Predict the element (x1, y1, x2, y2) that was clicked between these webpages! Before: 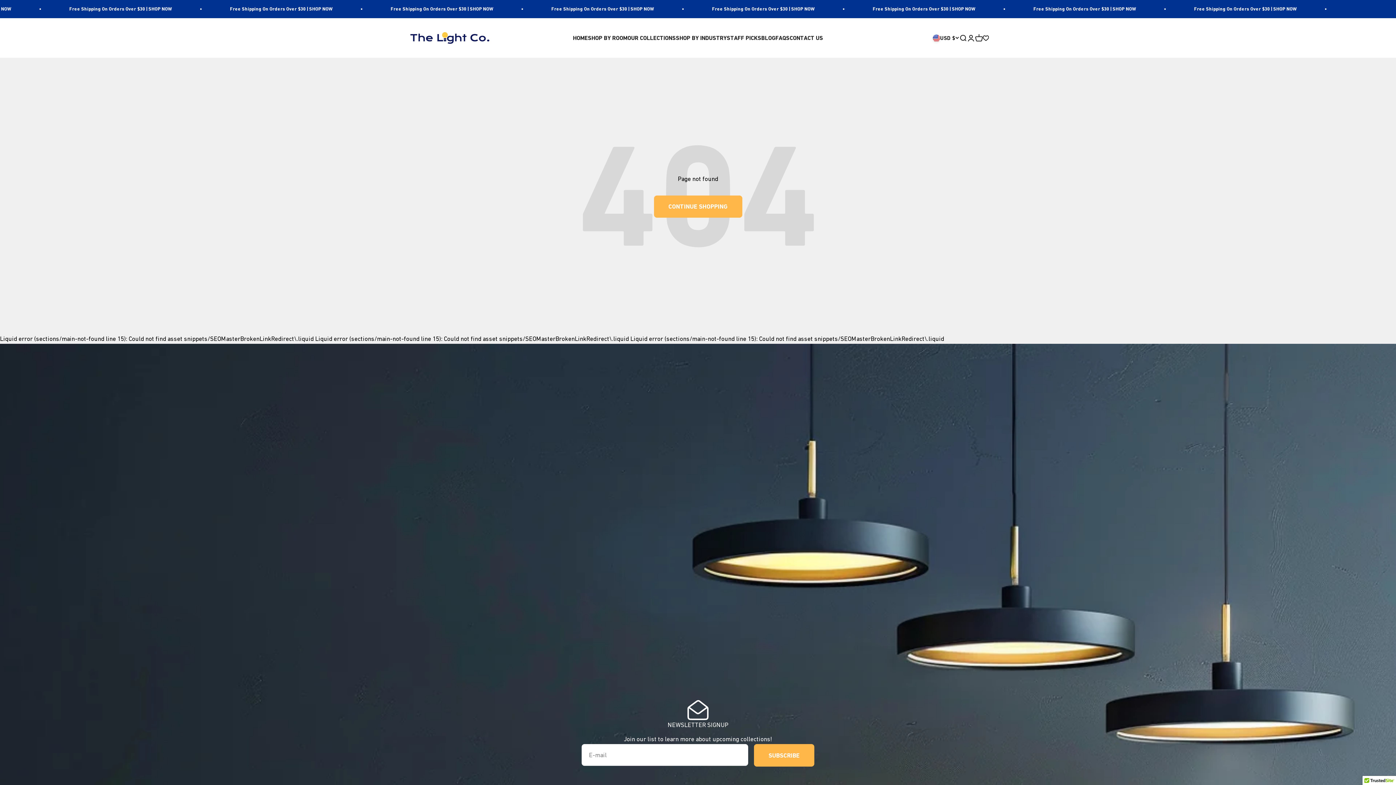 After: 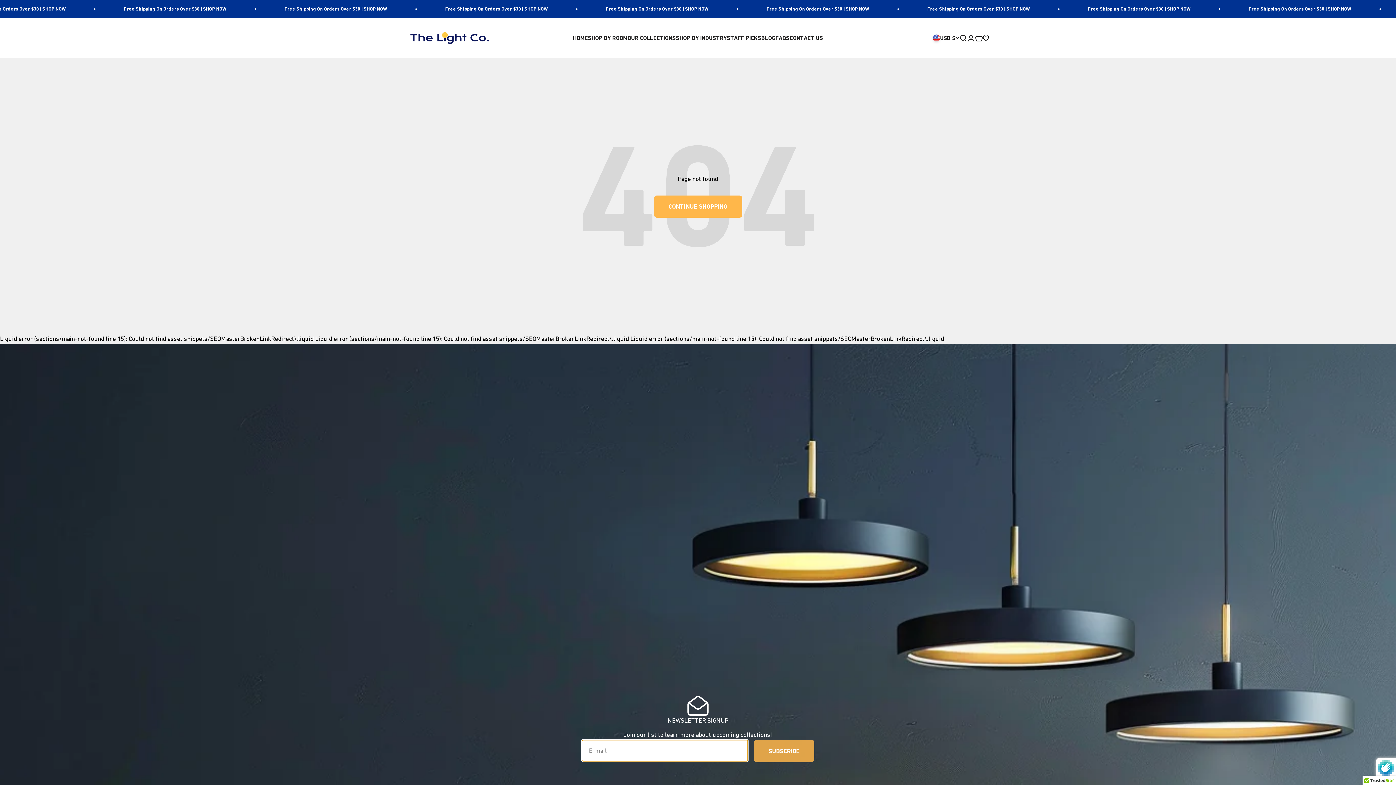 Action: label: SUBSCRIBE bbox: (754, 744, 814, 766)